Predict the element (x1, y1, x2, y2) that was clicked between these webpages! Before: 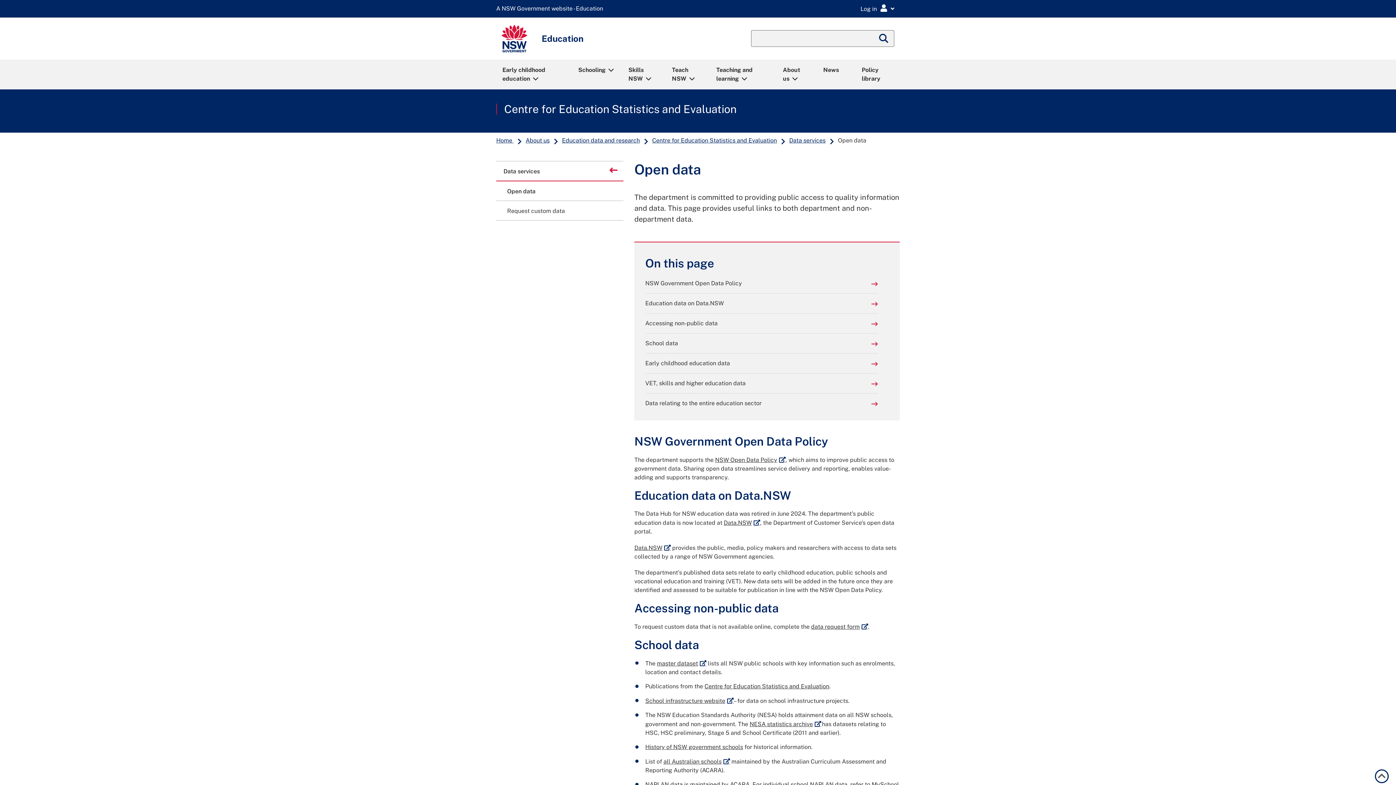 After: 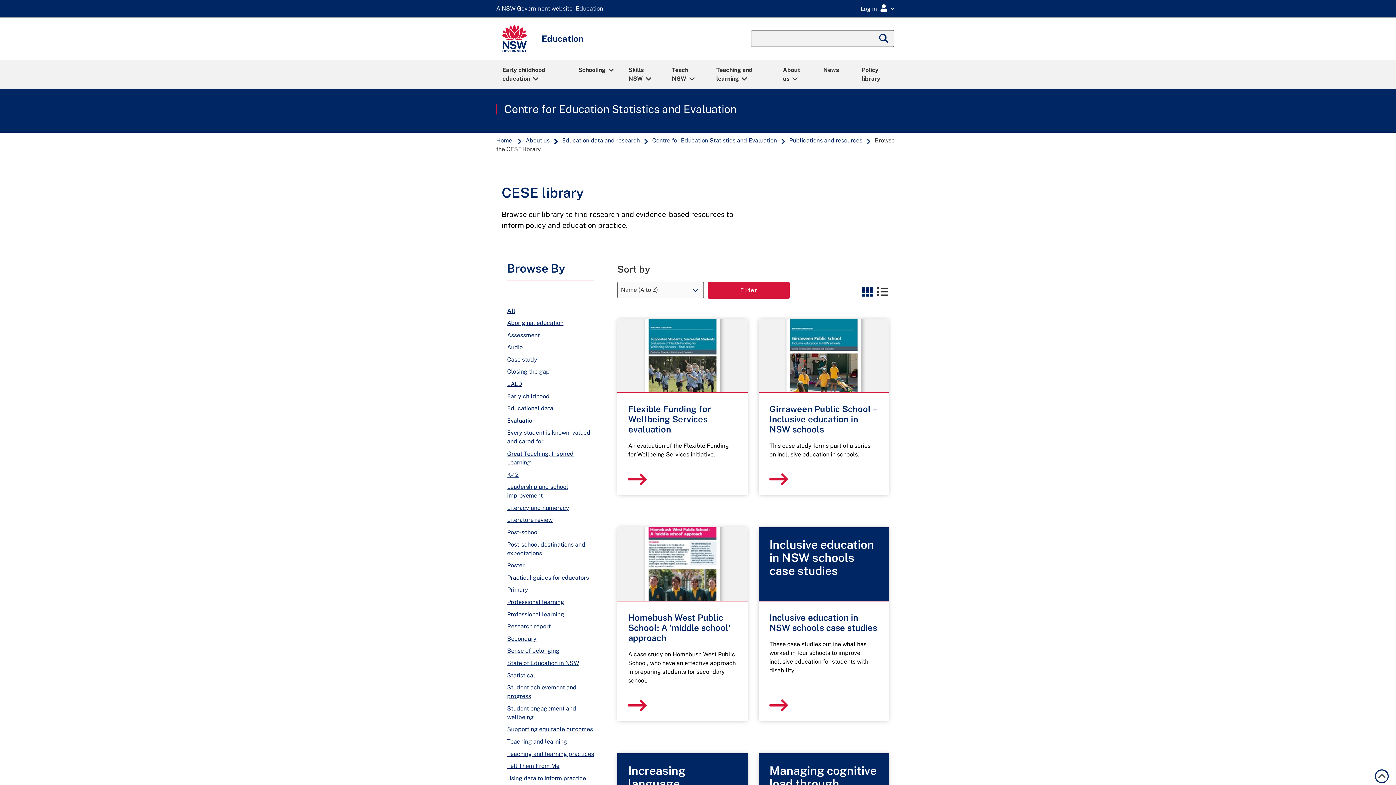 Action: bbox: (704, 683, 829, 690) label: Centre for Education Statistics and Evaluation